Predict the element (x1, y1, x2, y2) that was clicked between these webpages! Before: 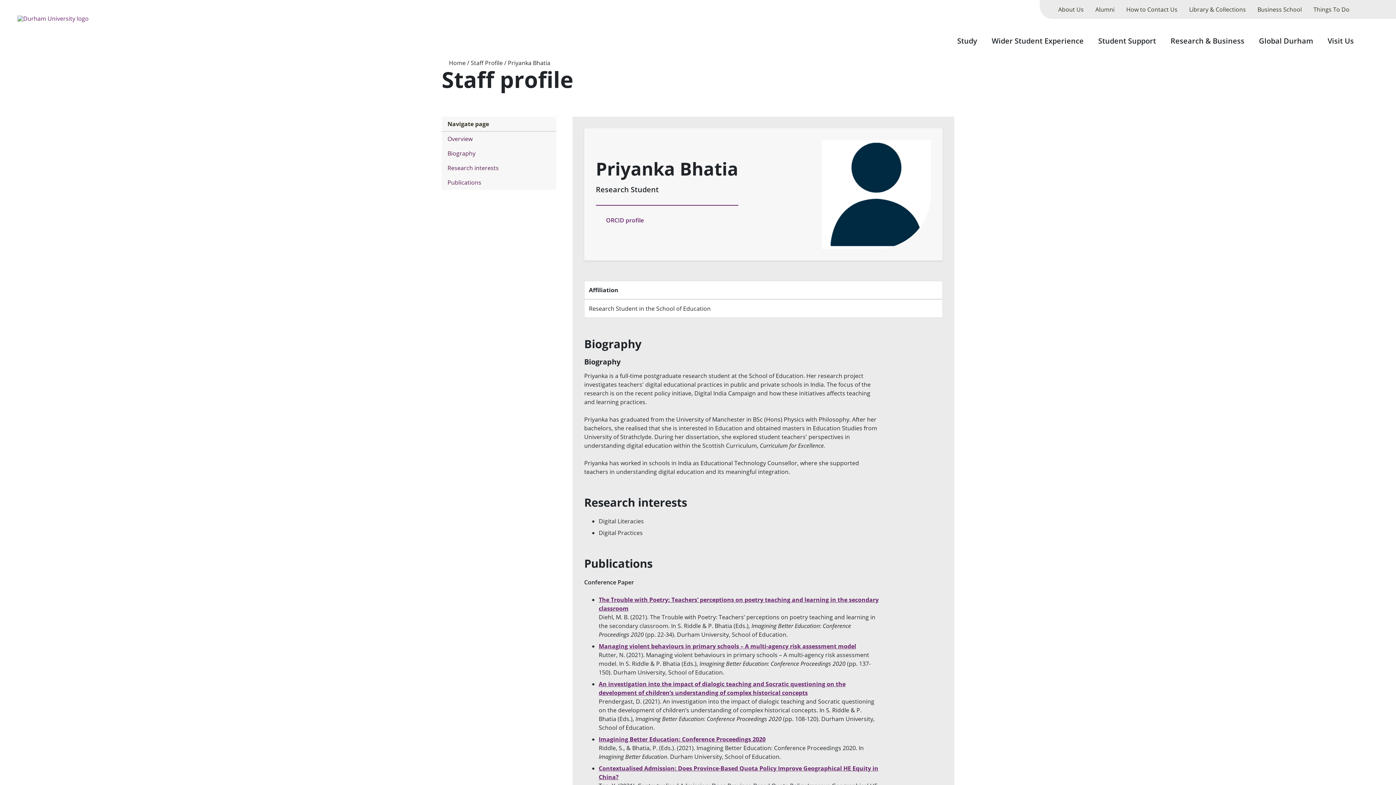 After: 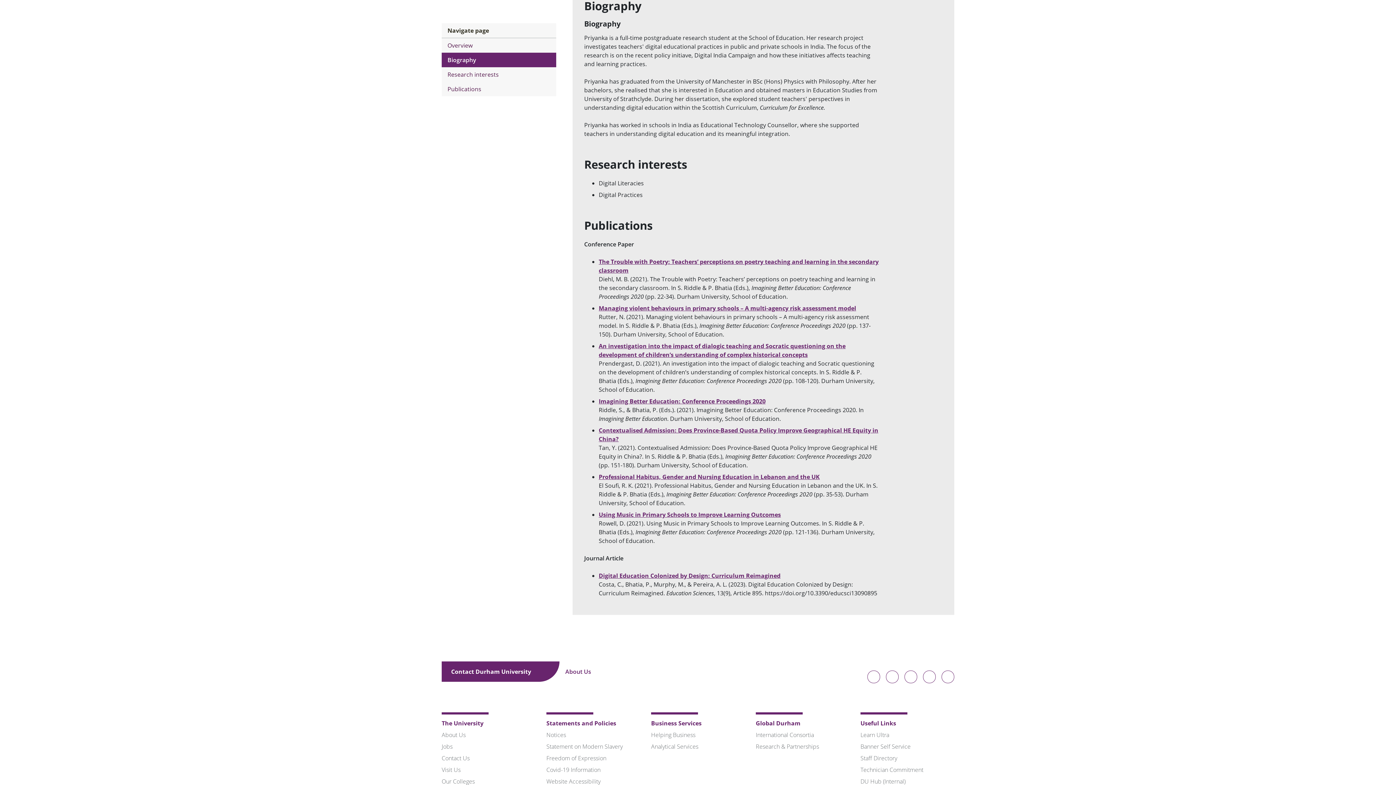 Action: bbox: (441, 146, 556, 160) label: Biography